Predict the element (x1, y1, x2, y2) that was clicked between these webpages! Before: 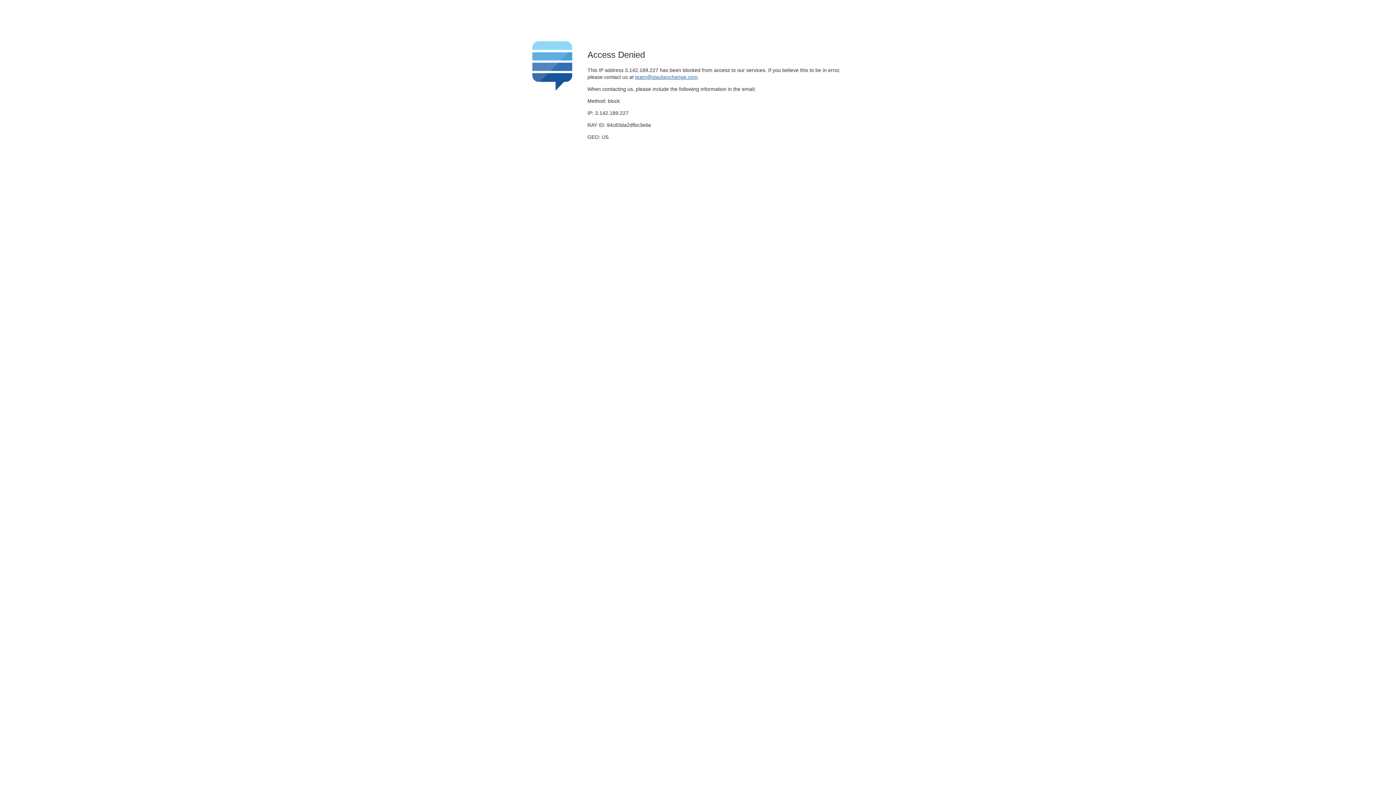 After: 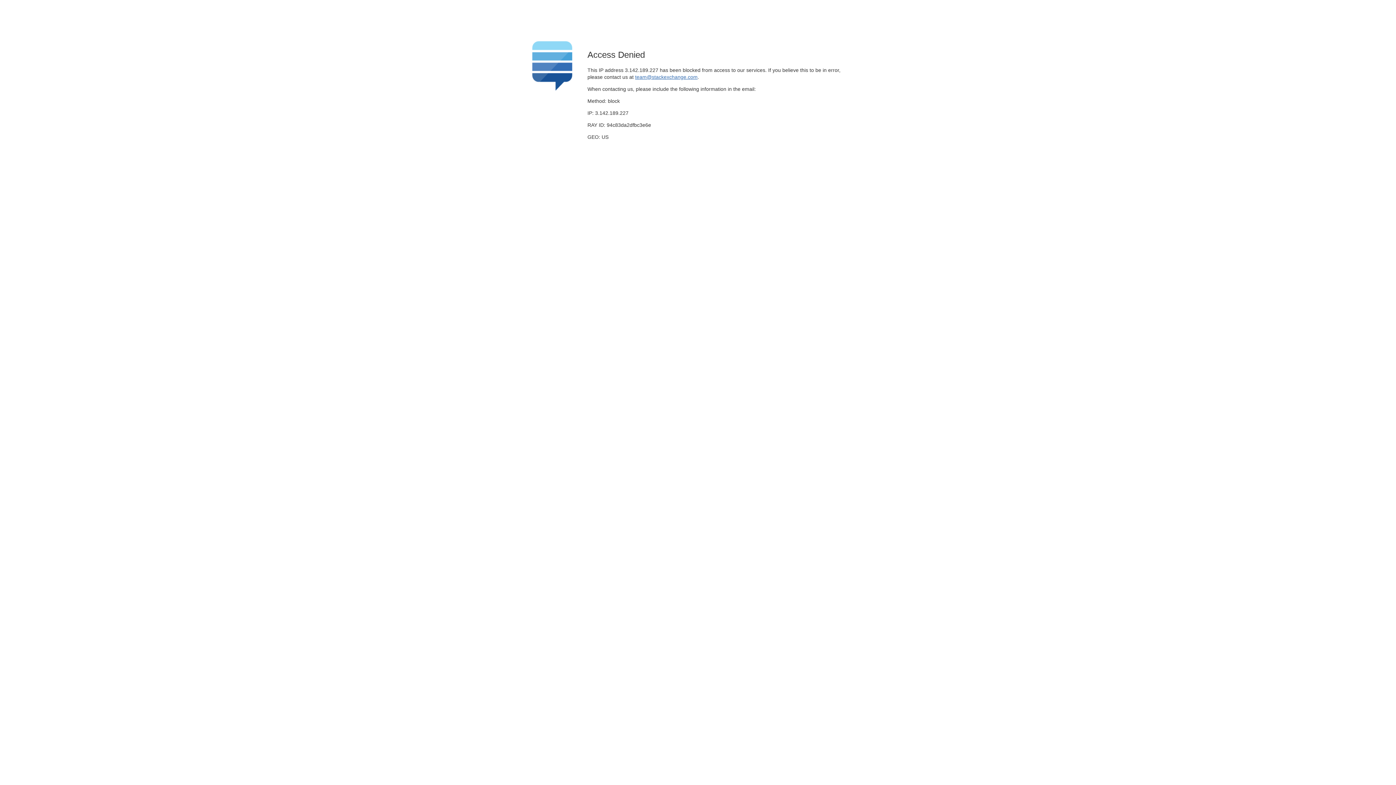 Action: bbox: (635, 74, 697, 79) label: team@stackexchange.com